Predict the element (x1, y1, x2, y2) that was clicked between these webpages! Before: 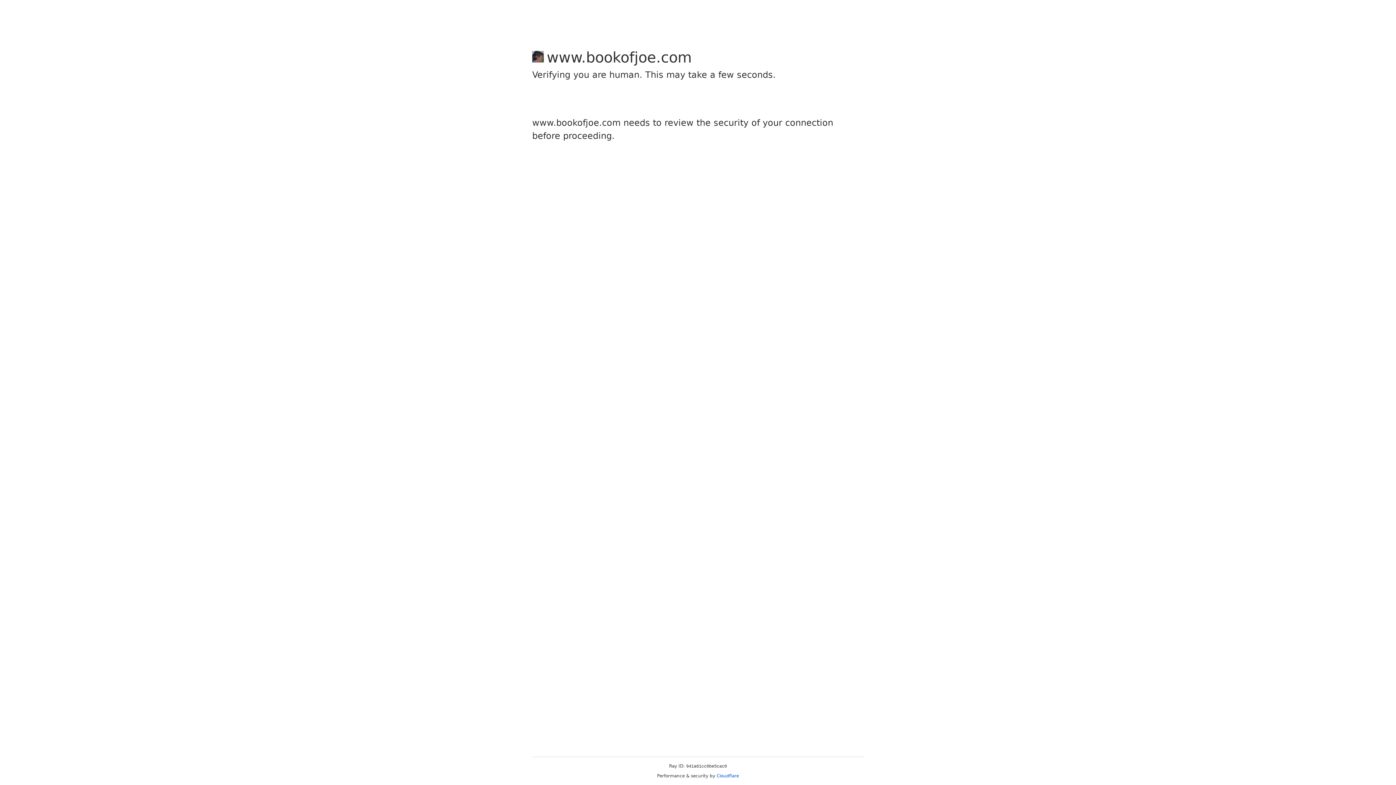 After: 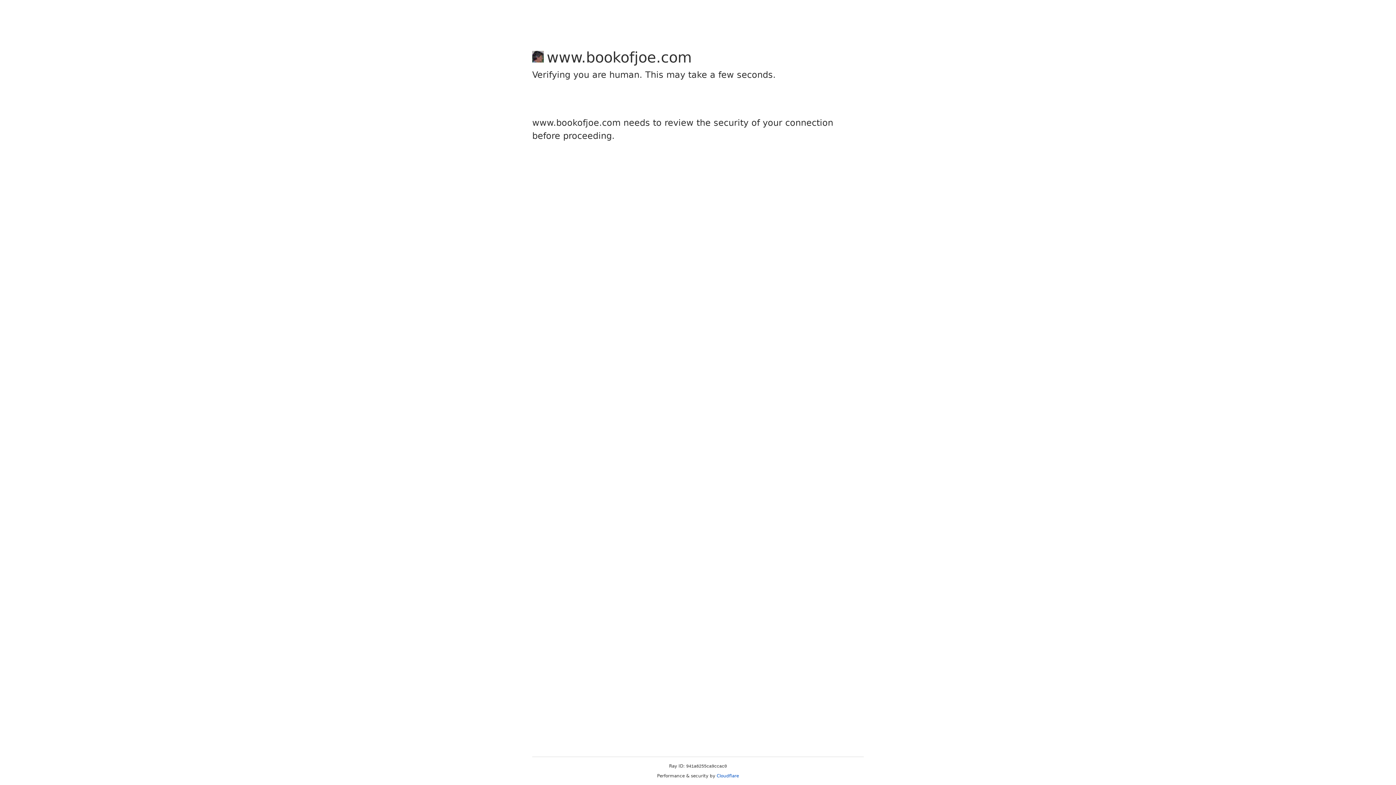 Action: label: Cloudflare bbox: (716, 773, 739, 778)